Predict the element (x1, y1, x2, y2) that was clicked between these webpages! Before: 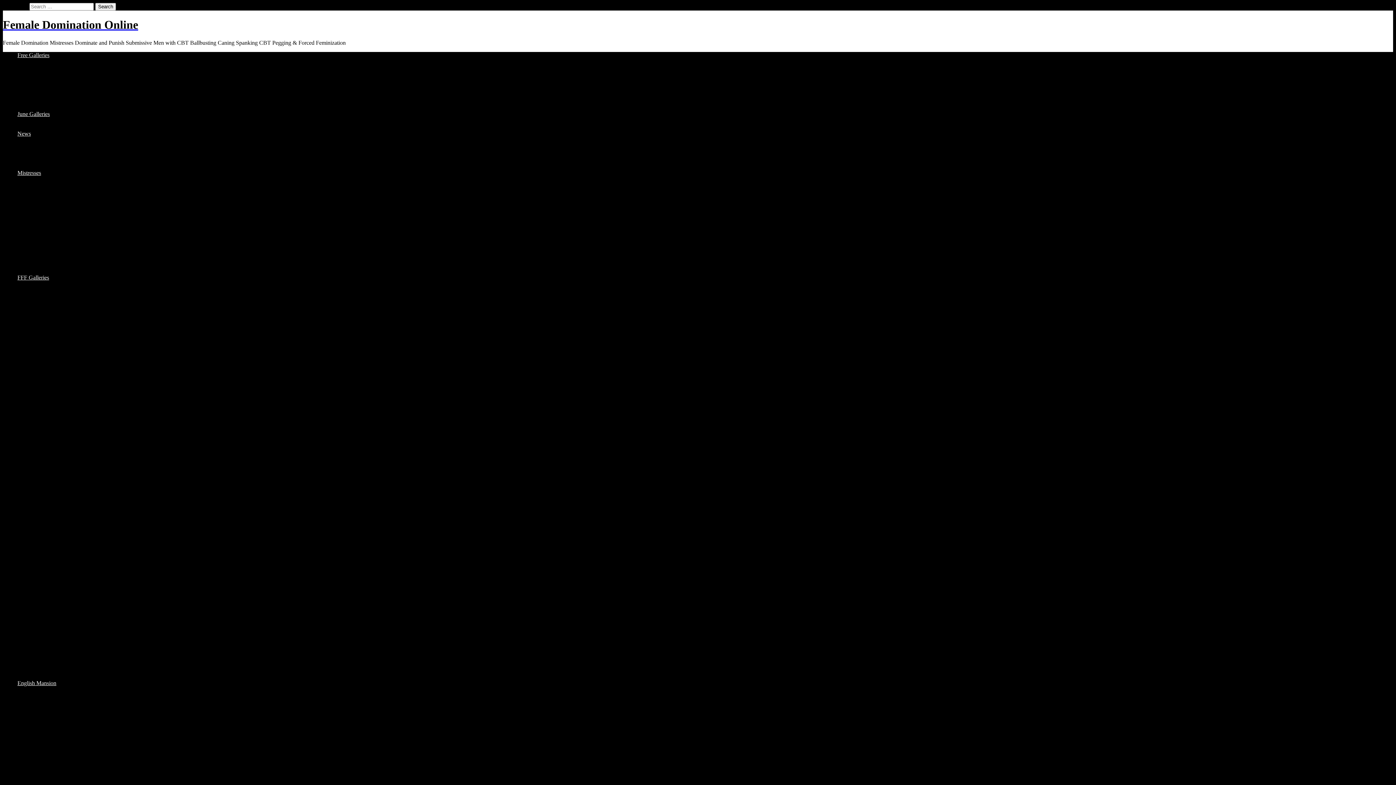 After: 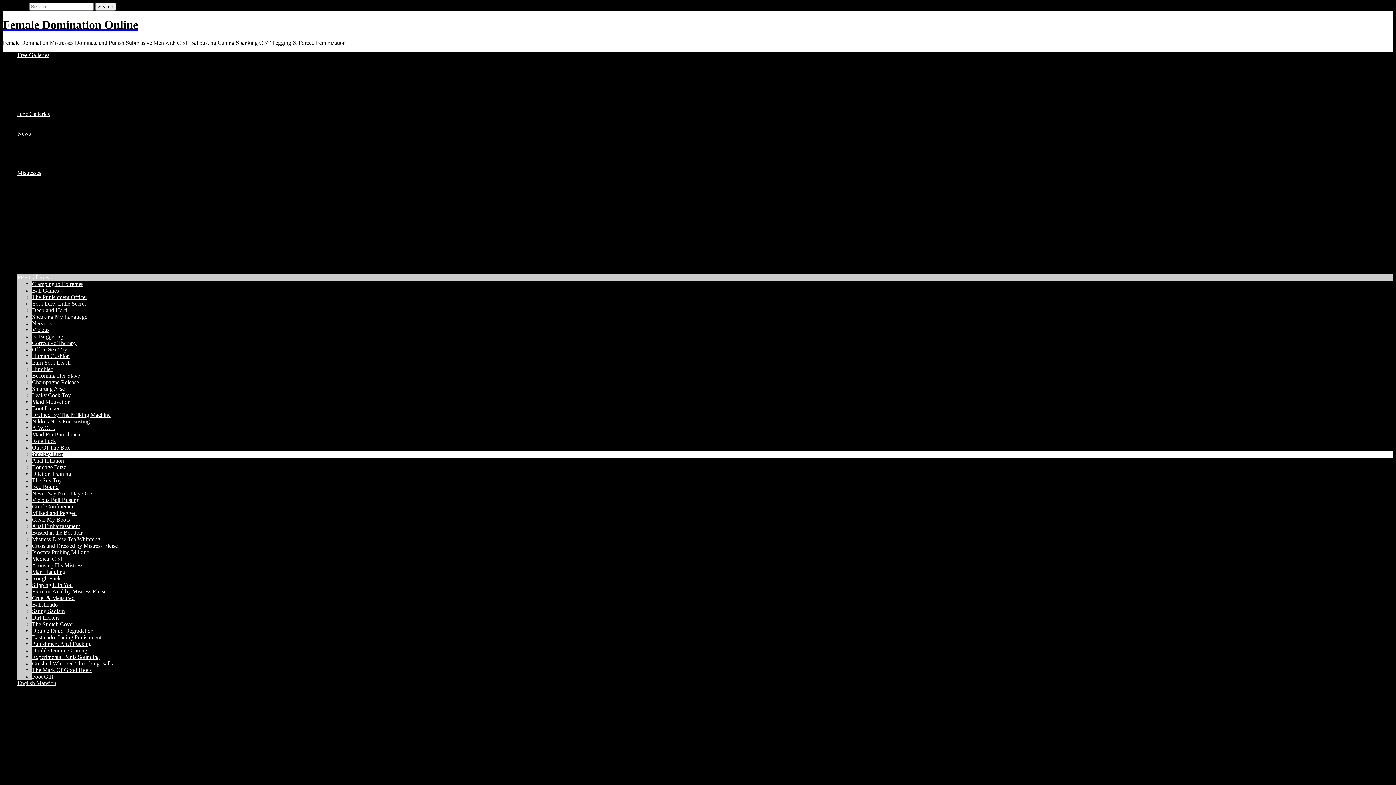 Action: label: Smokey Lust bbox: (32, 451, 62, 457)